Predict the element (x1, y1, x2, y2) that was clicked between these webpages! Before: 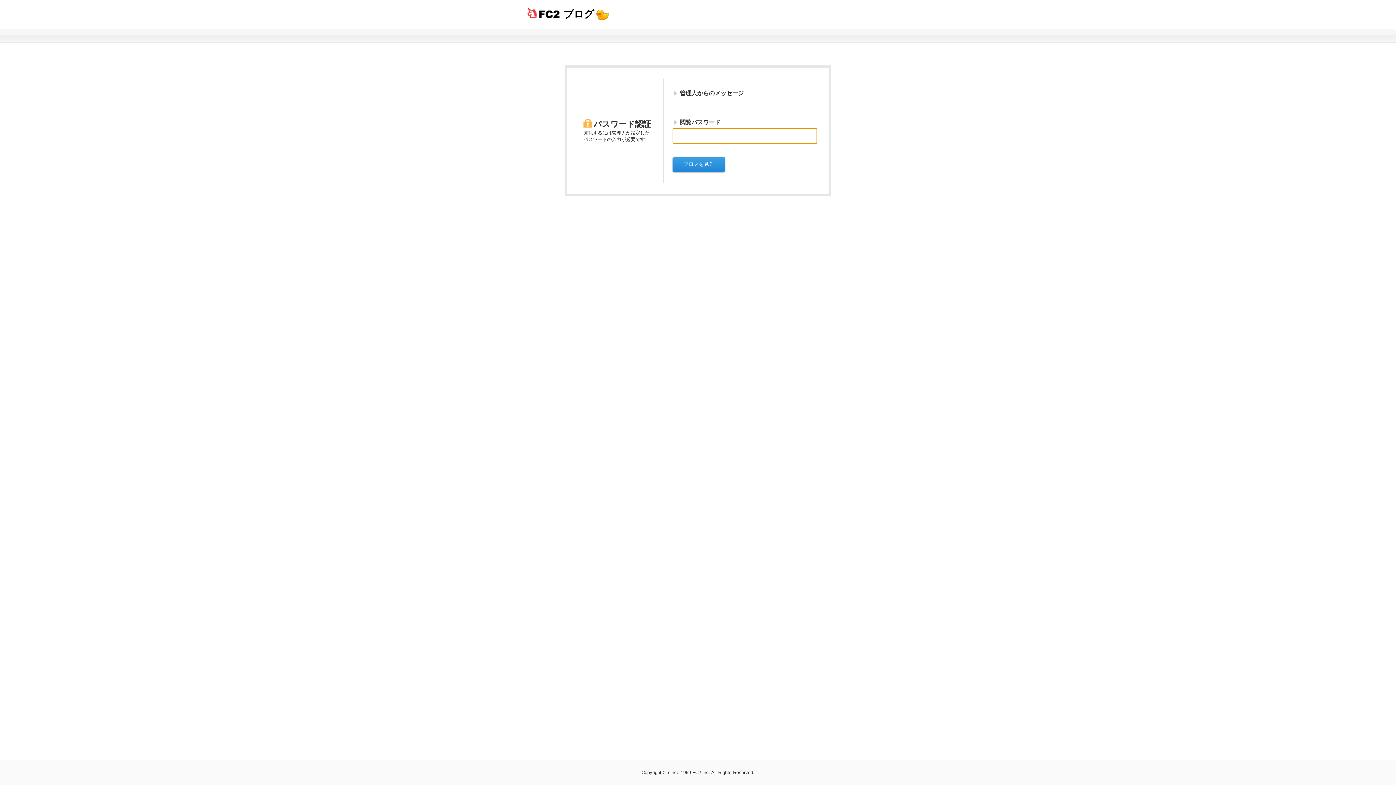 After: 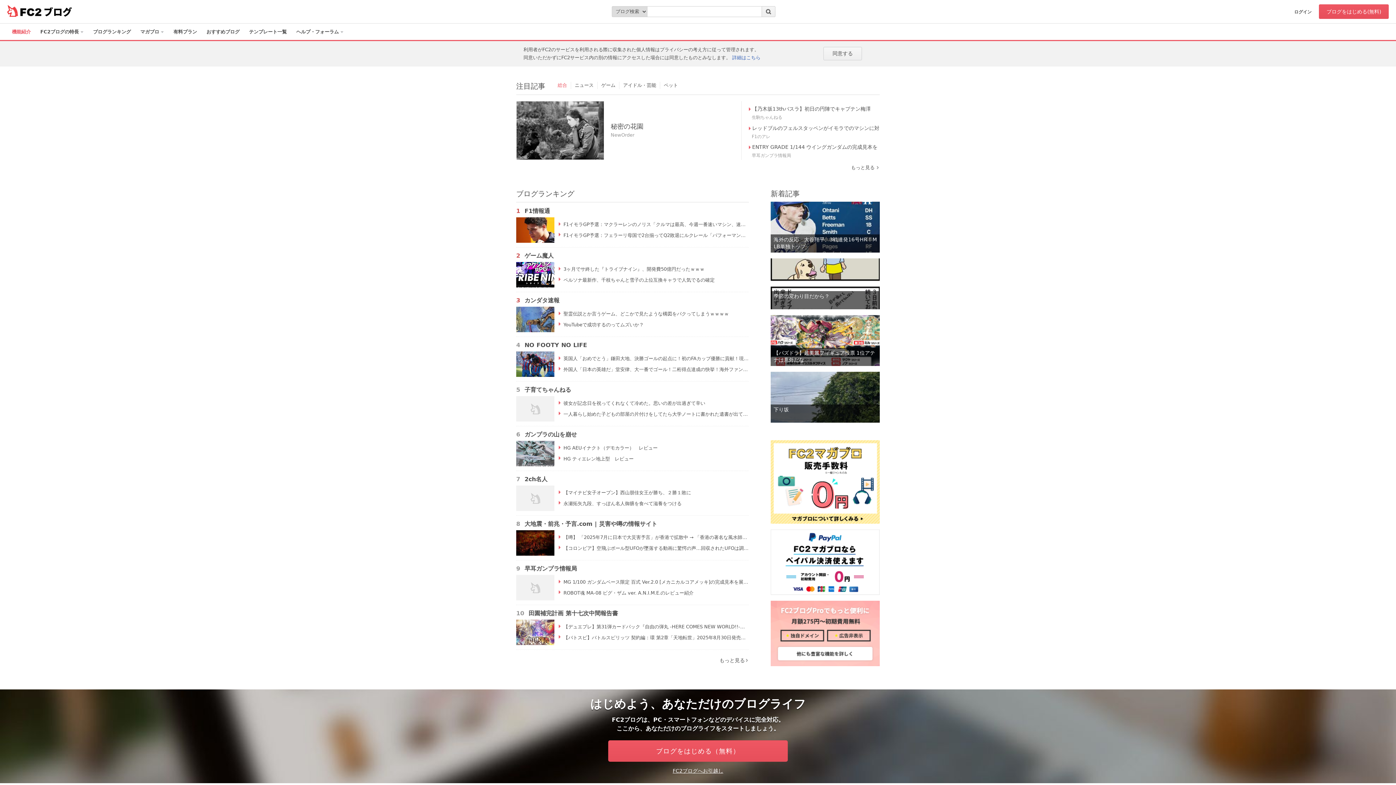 Action: label: ブログ bbox: (527, 4, 617, 23)